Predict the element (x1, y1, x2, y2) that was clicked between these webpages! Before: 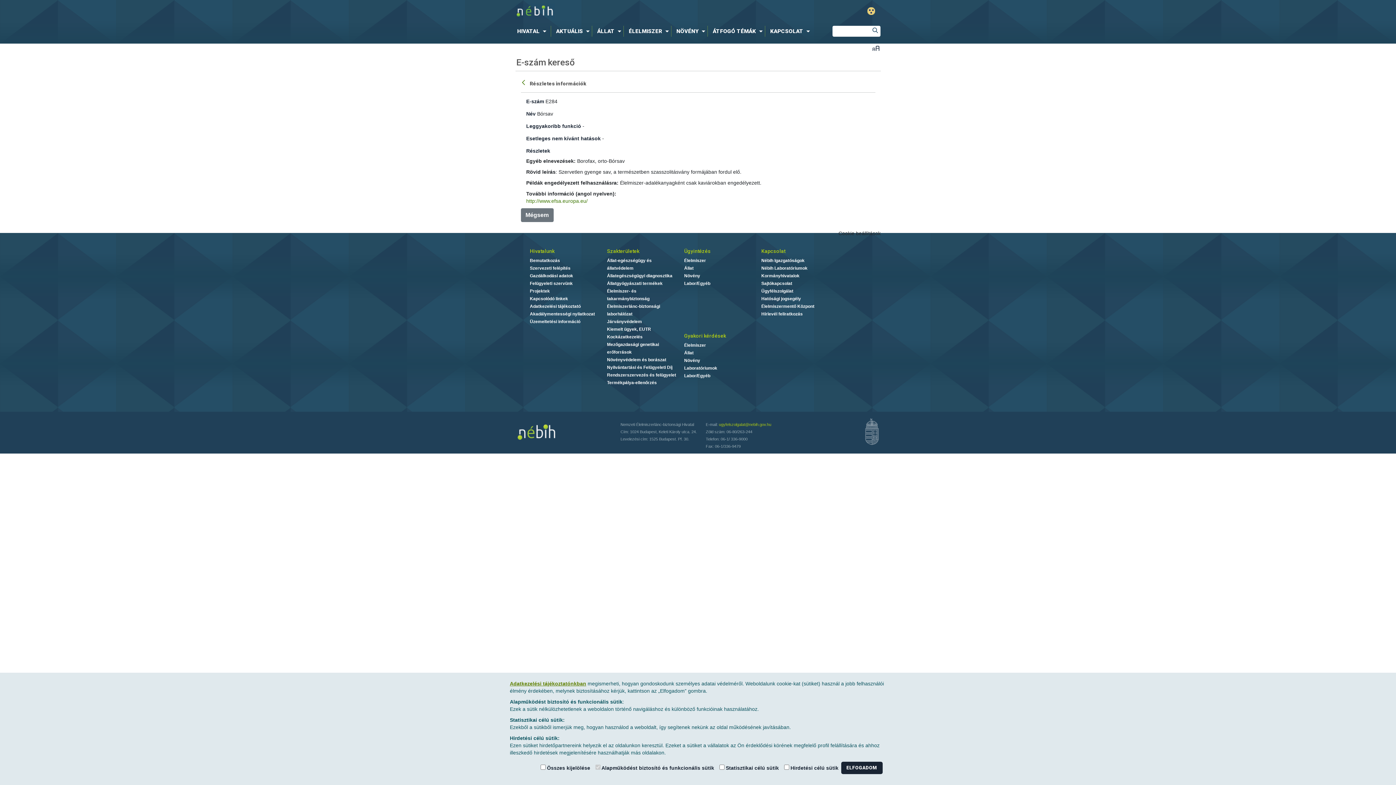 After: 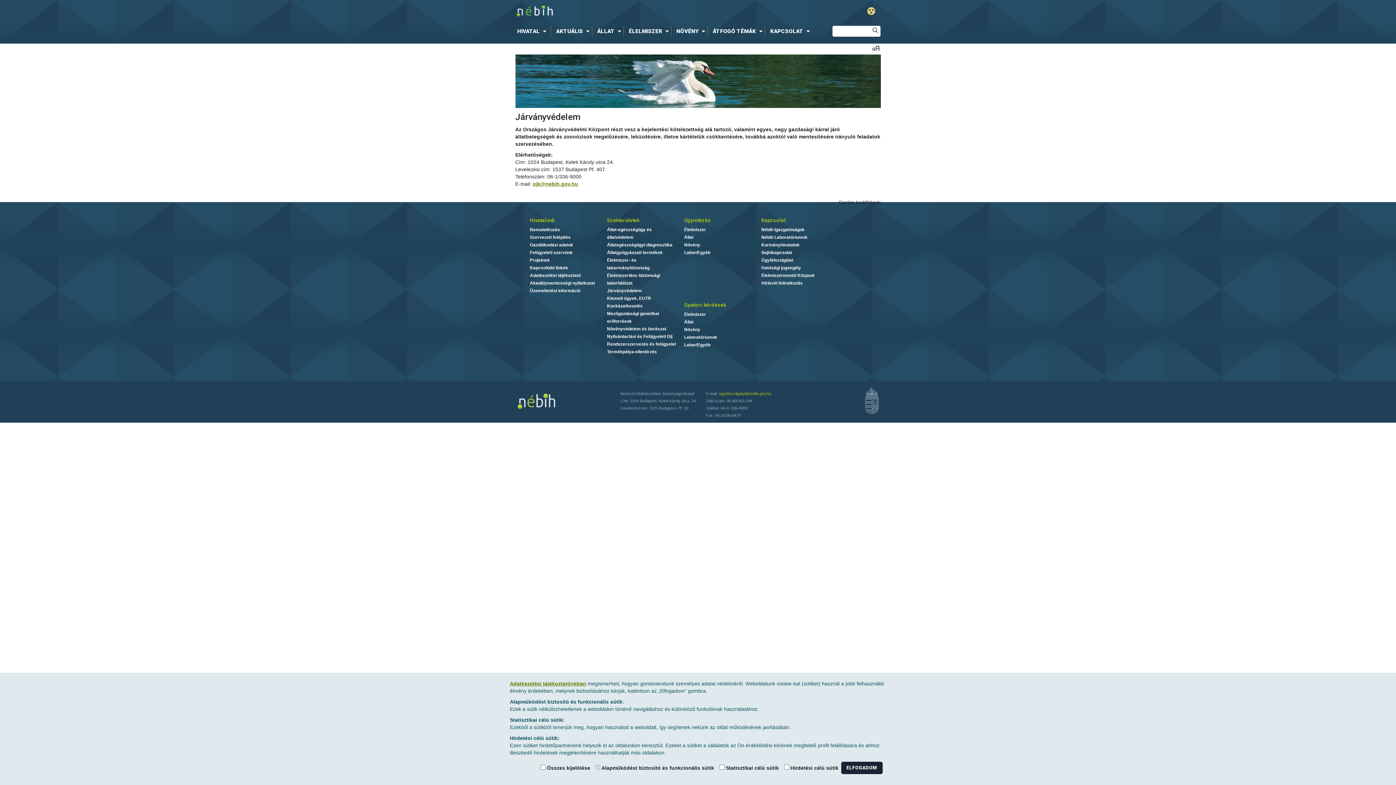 Action: bbox: (607, 319, 642, 324) label: Járványvédelem